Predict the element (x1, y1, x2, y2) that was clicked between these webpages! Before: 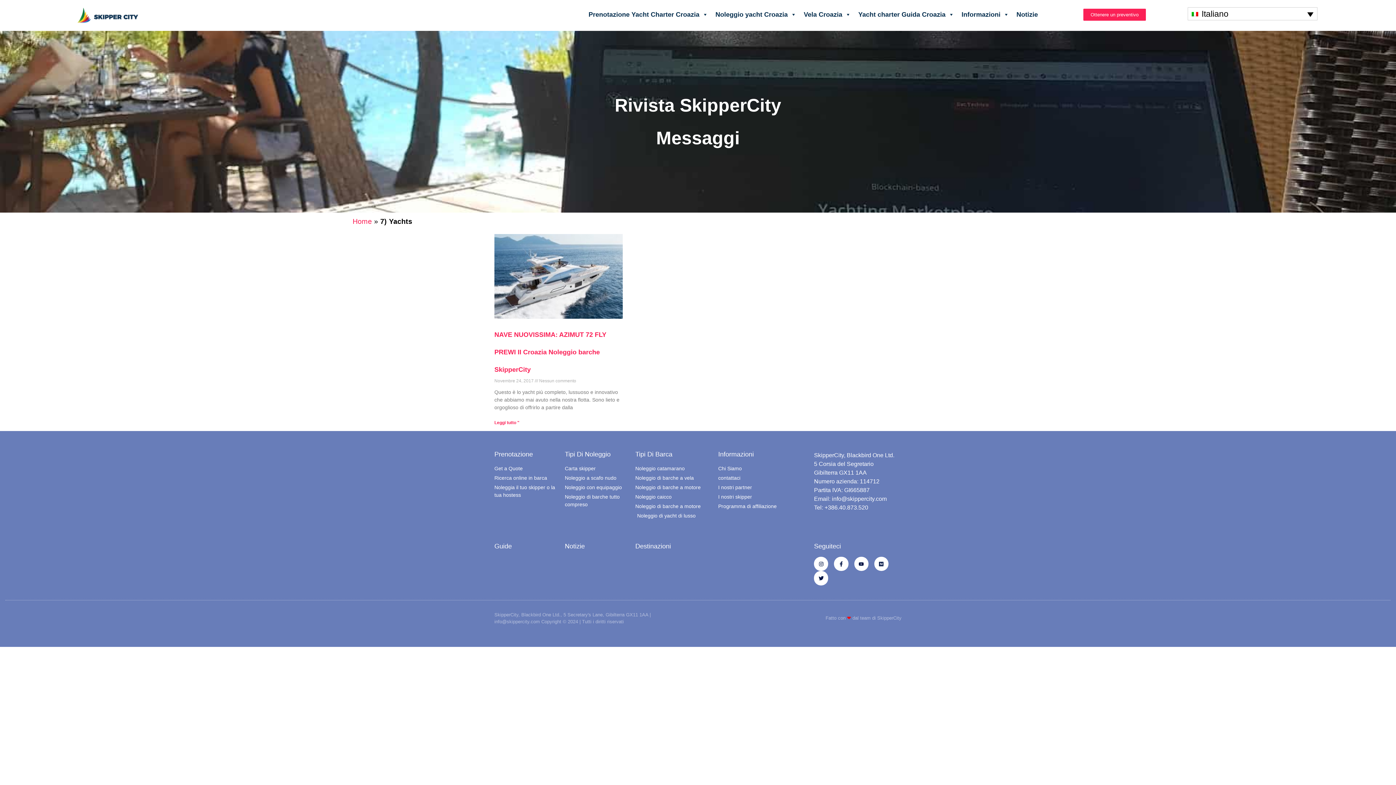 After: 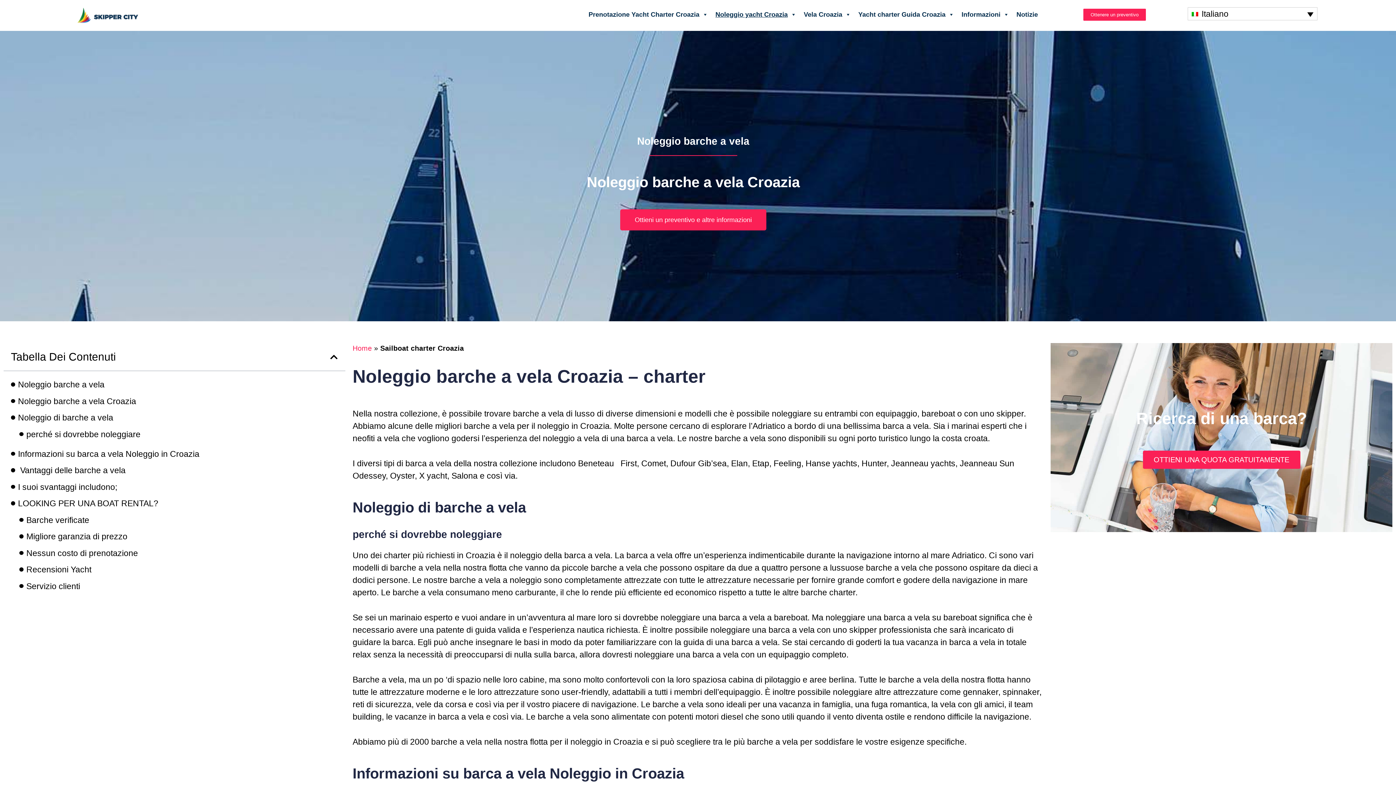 Action: bbox: (635, 474, 711, 482) label: Noleggio di barche a vela